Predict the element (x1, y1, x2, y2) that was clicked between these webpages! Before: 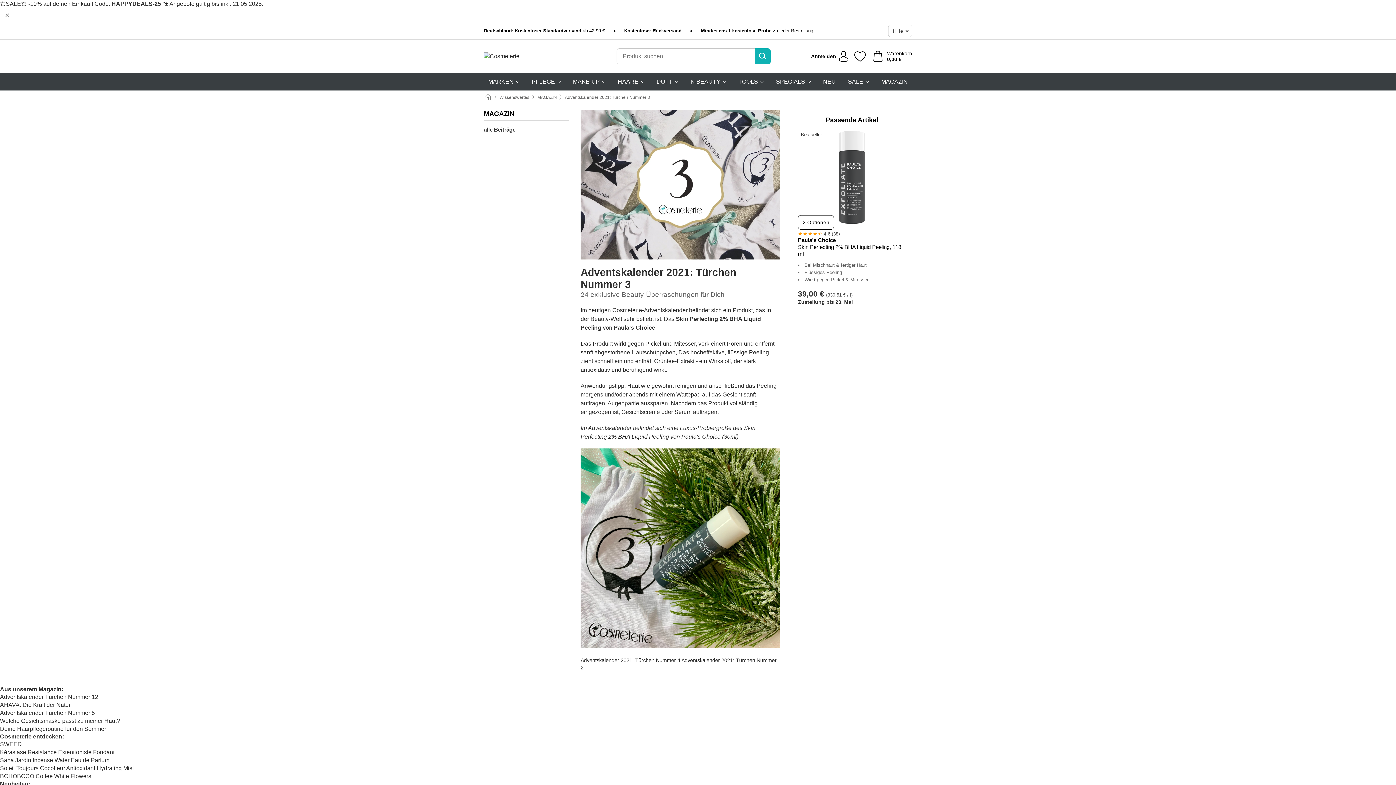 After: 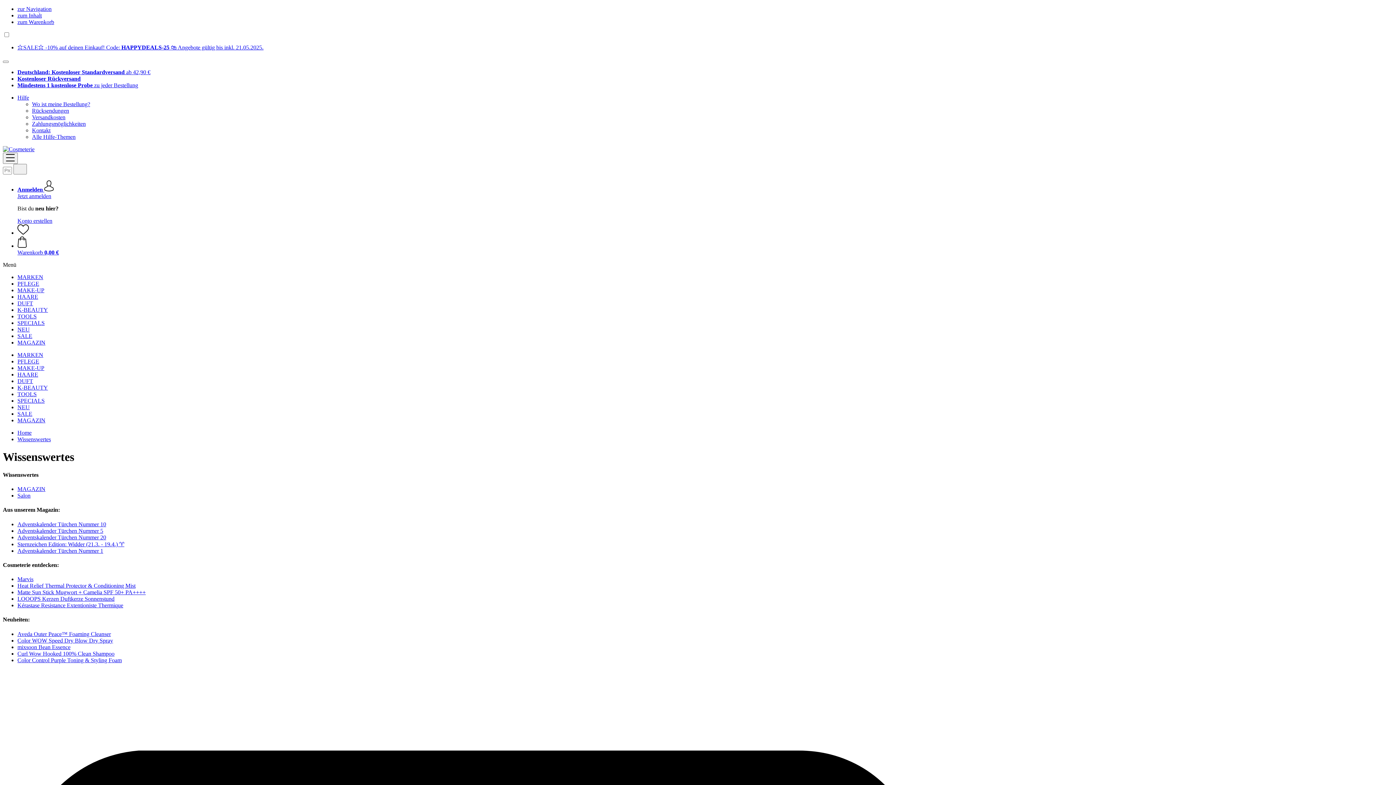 Action: bbox: (499, 94, 529, 100) label: Wissenswertes